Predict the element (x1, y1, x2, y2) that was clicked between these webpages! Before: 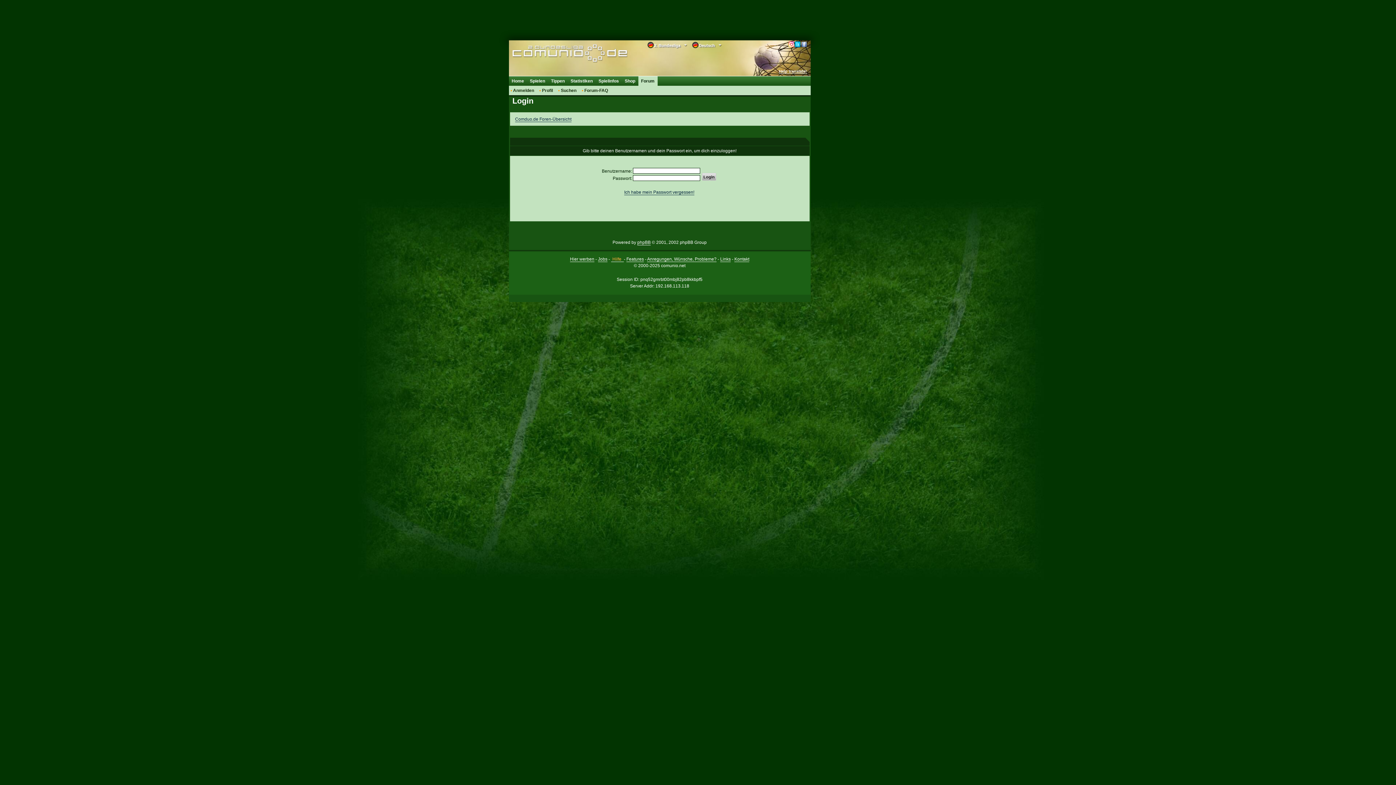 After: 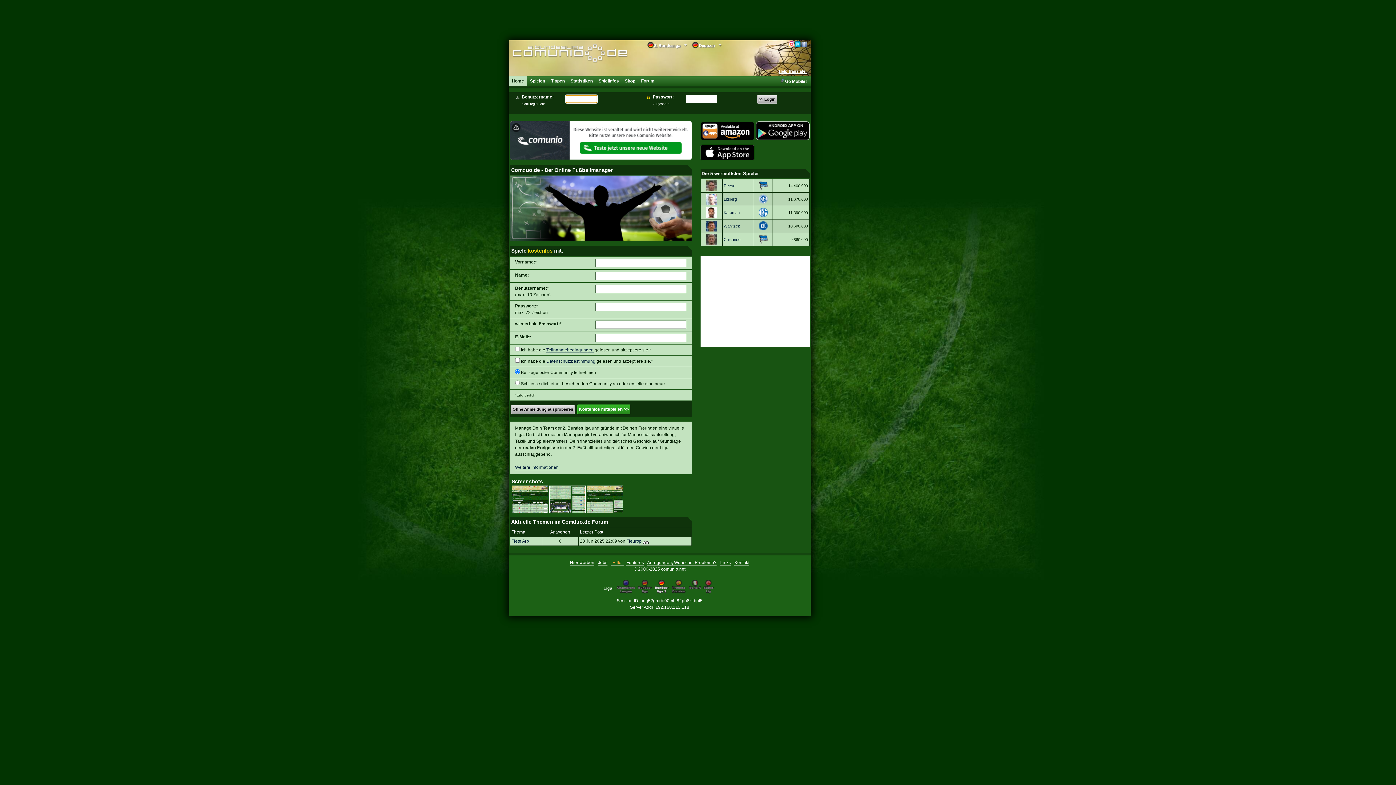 Action: label: Spielen bbox: (527, 76, 548, 85)